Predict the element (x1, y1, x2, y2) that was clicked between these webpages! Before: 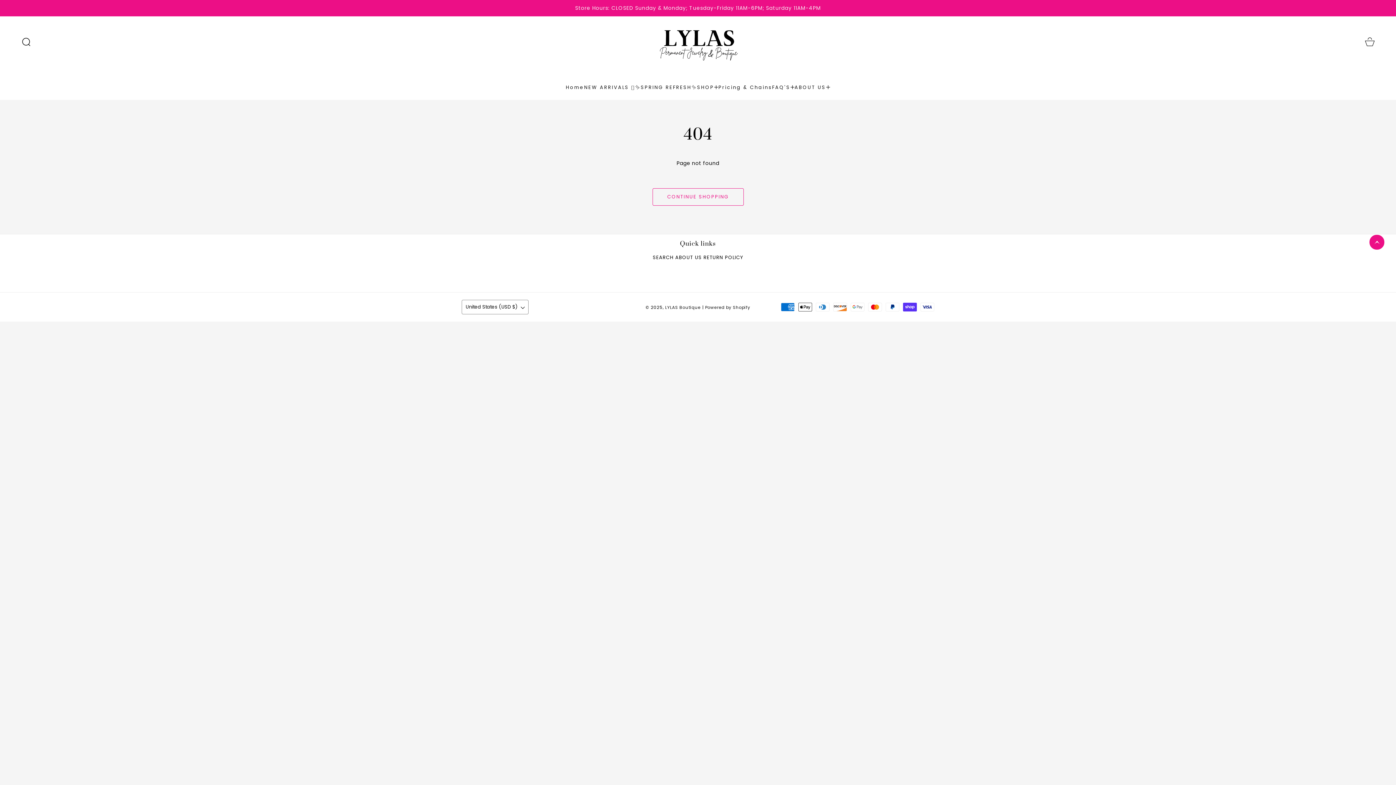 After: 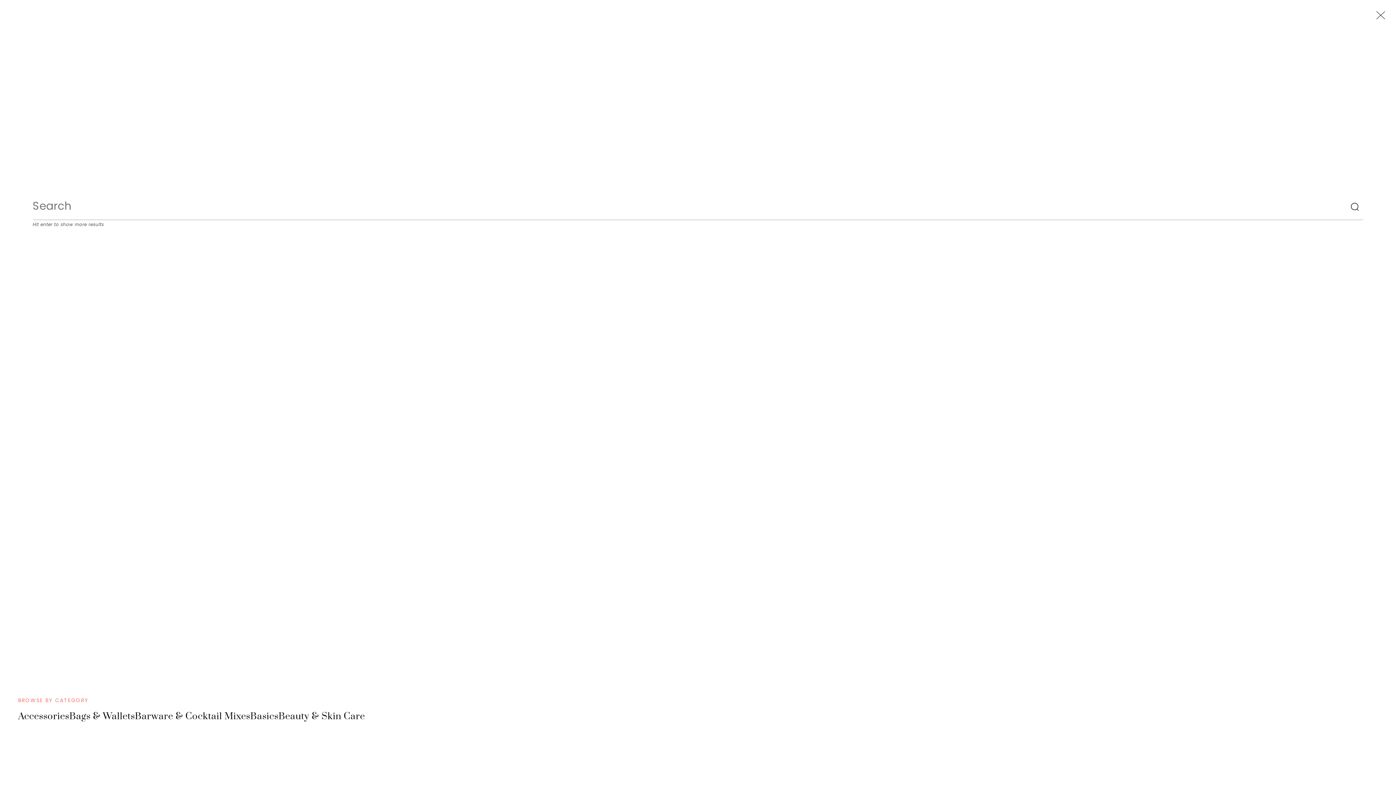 Action: bbox: (18, 33, 34, 49) label: Search